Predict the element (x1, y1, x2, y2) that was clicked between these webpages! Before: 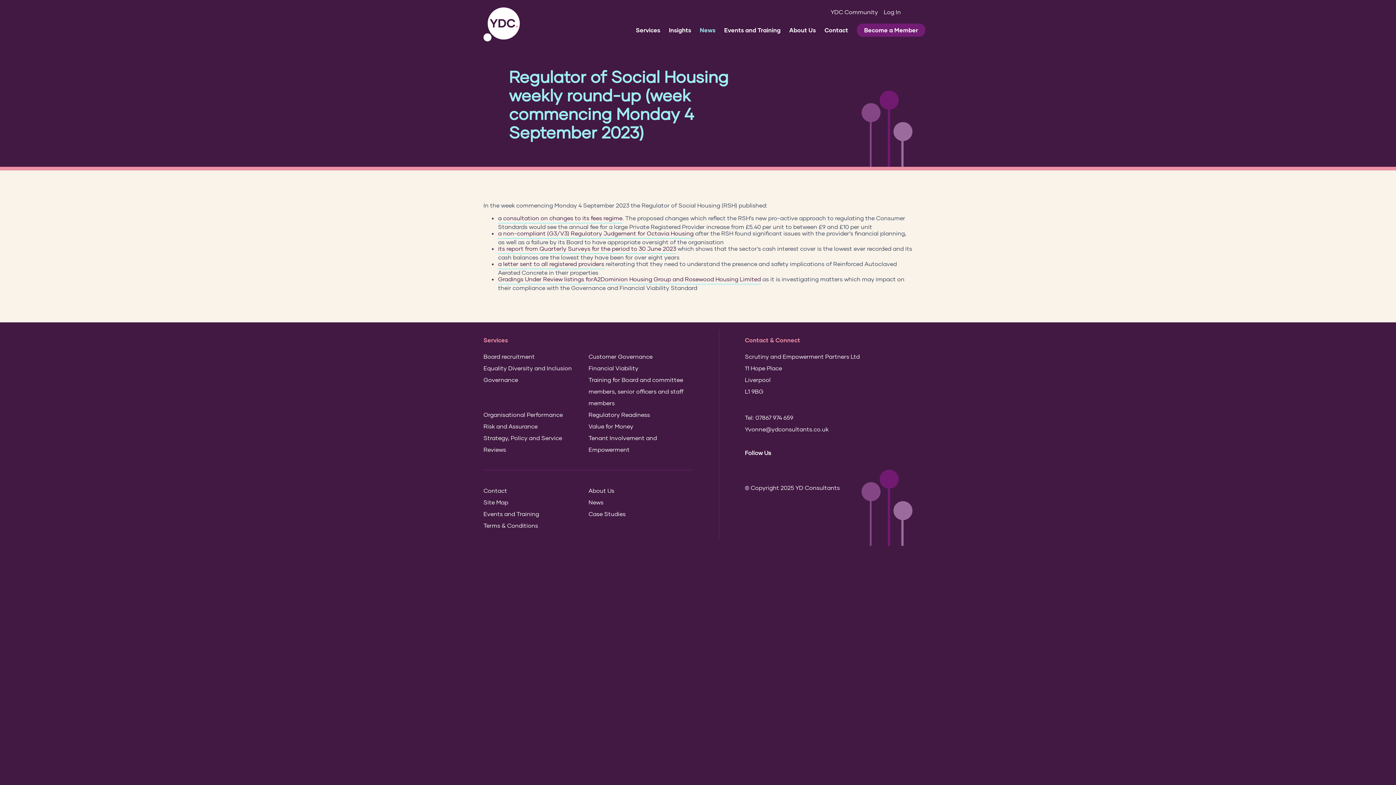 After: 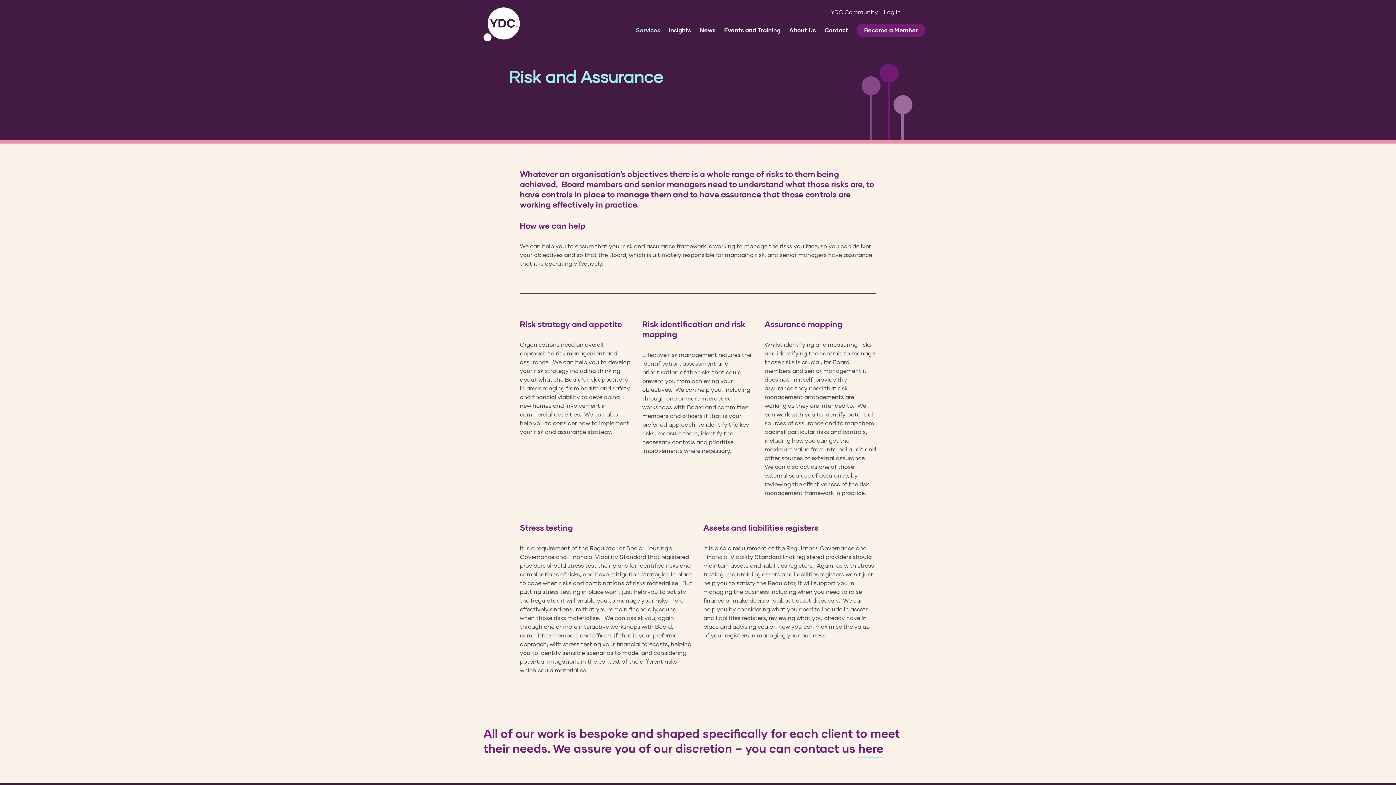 Action: label: Risk and Assurance bbox: (483, 422, 537, 429)